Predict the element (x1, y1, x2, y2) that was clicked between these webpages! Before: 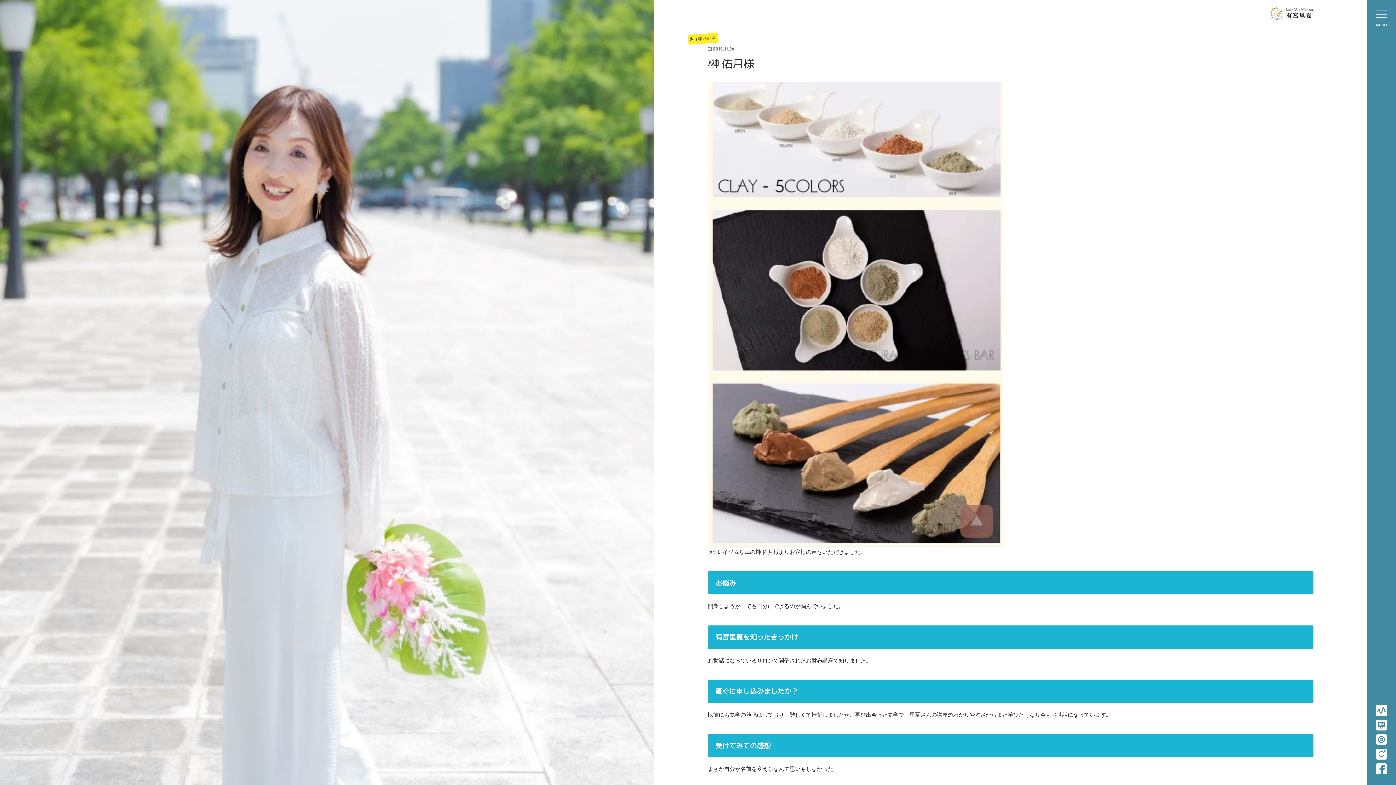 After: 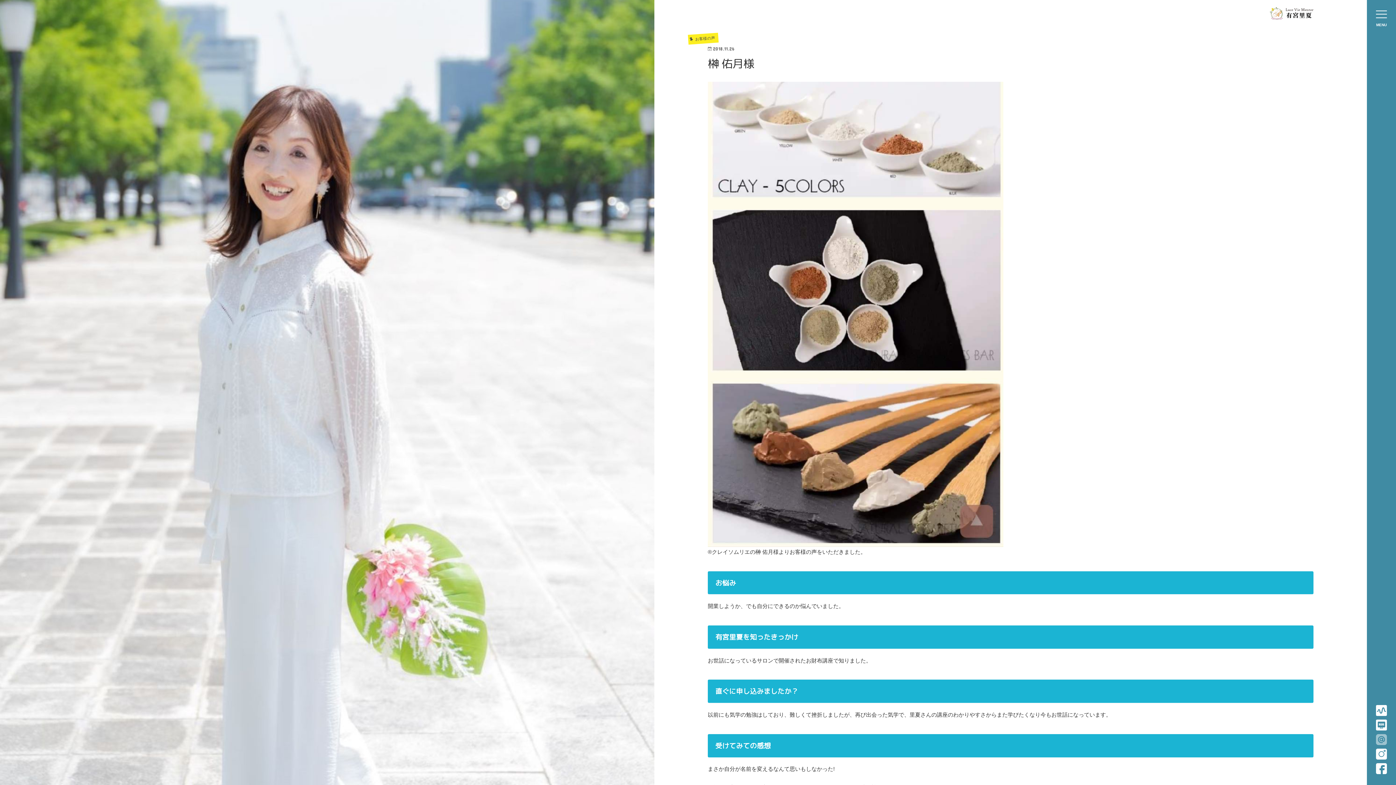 Action: bbox: (1376, 738, 1387, 744)